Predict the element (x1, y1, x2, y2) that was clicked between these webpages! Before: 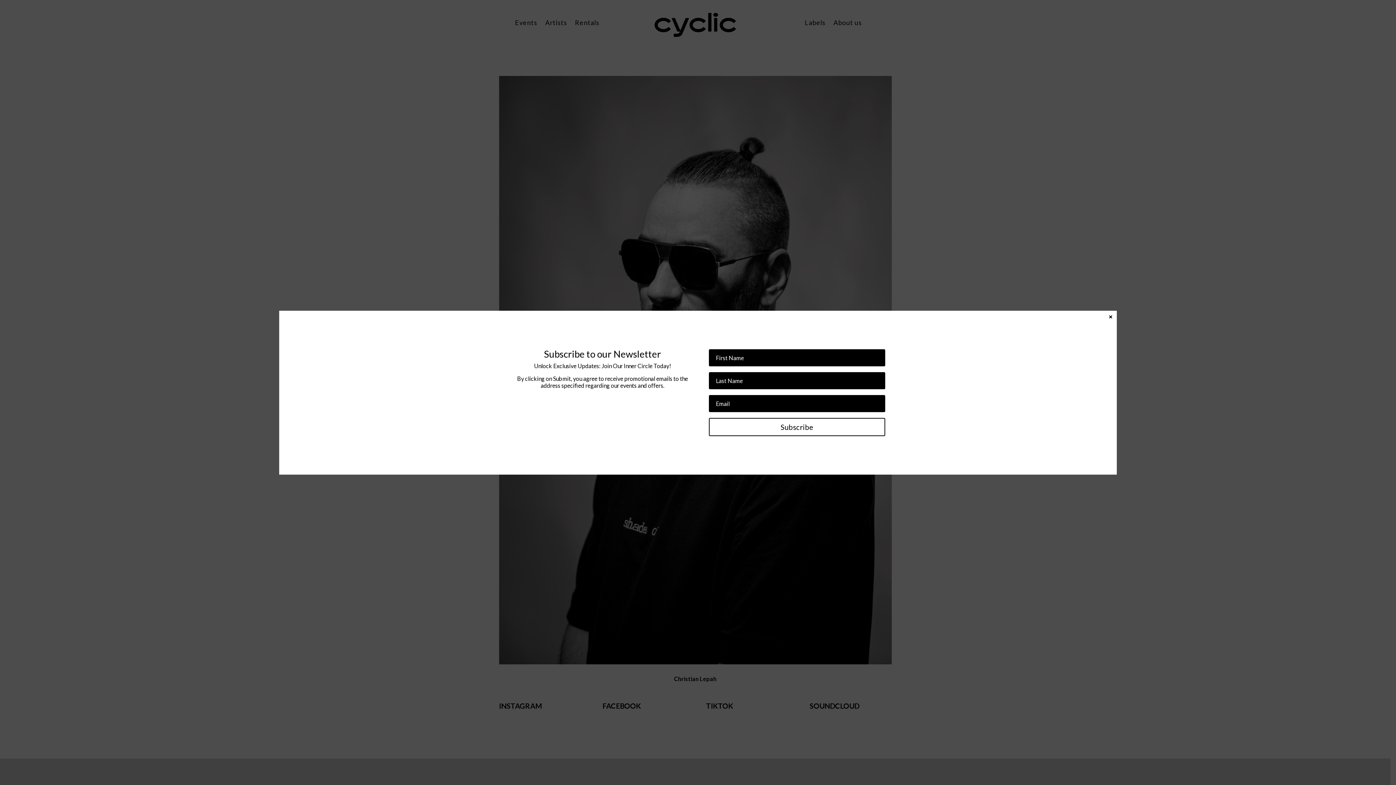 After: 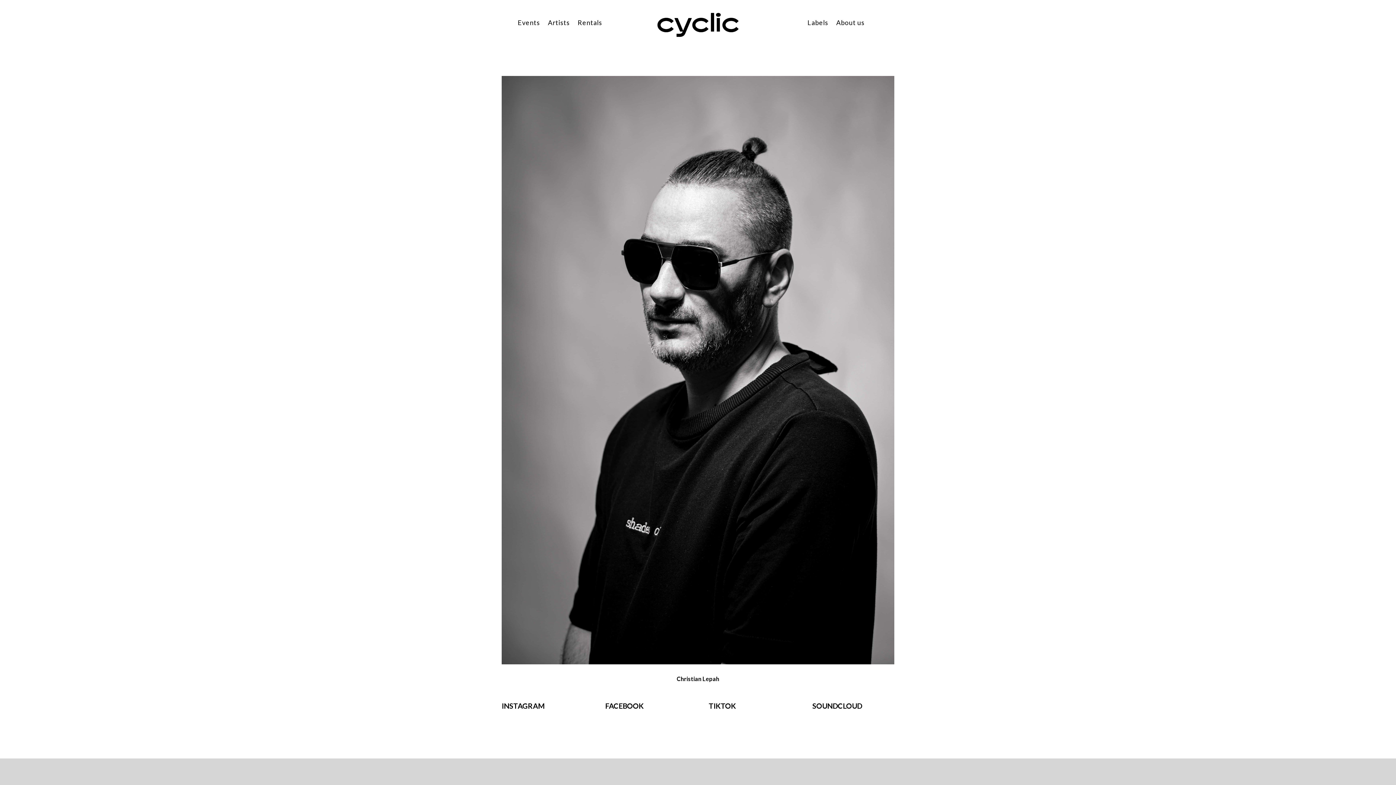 Action: label: Close bbox: (1107, 313, 1114, 319)